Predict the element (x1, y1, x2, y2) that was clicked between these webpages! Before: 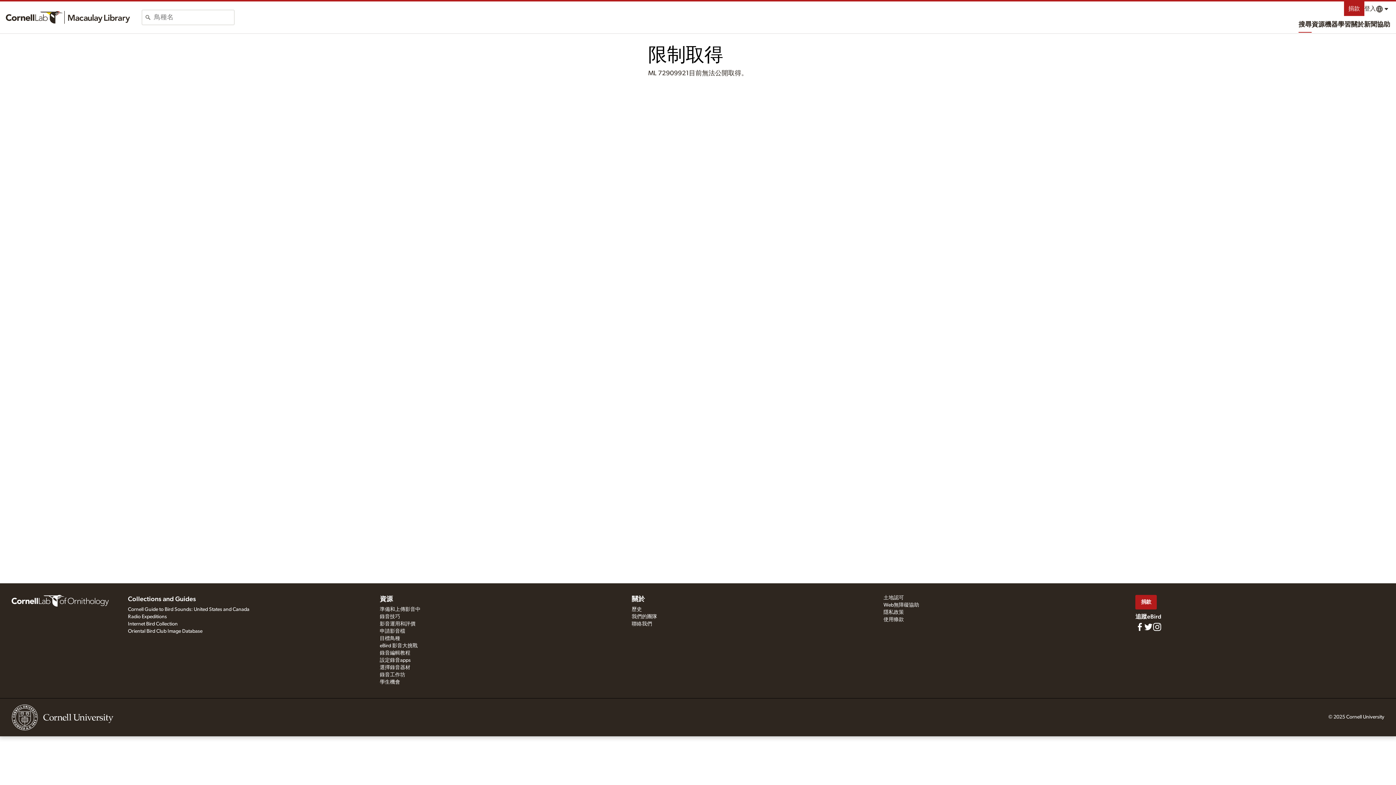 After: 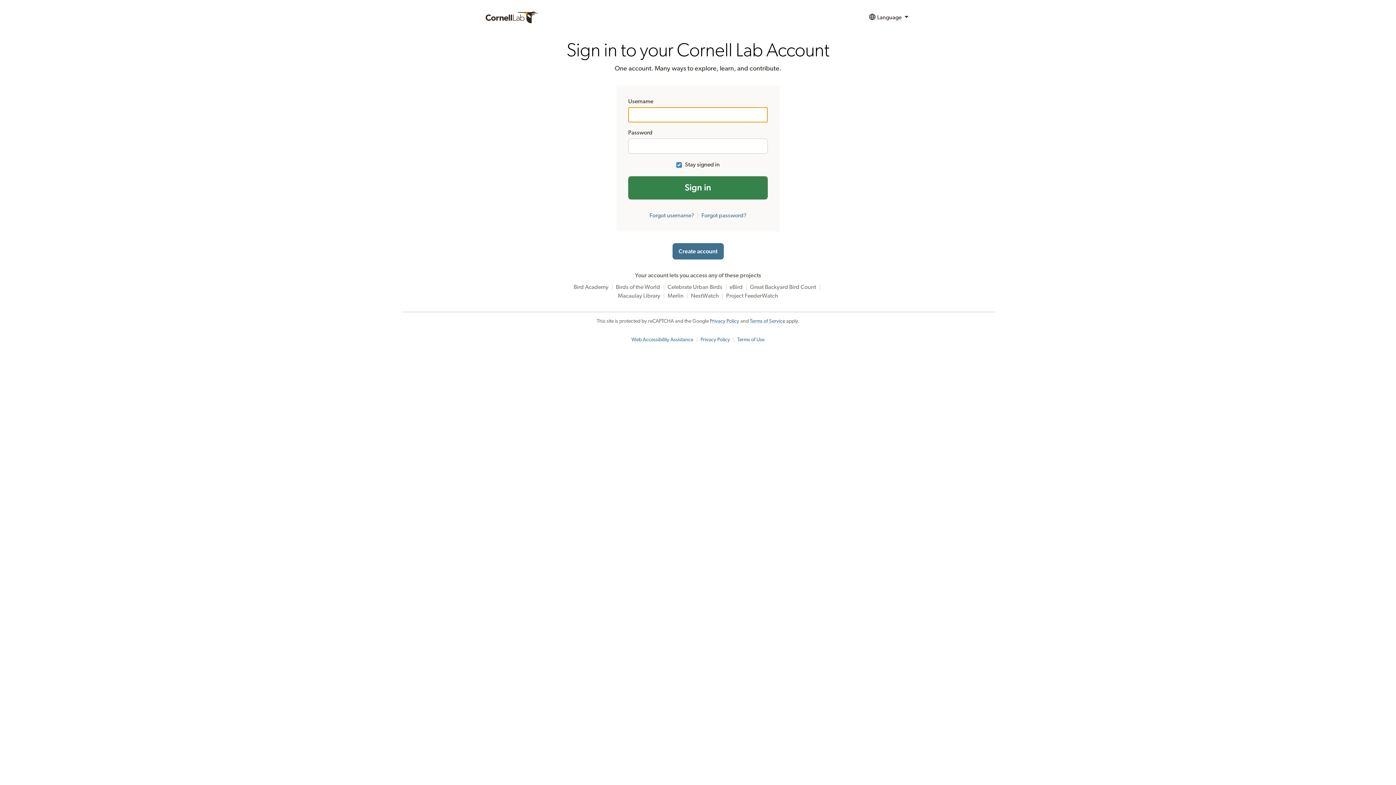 Action: label: 登入 bbox: (1364, 1, 1376, 16)